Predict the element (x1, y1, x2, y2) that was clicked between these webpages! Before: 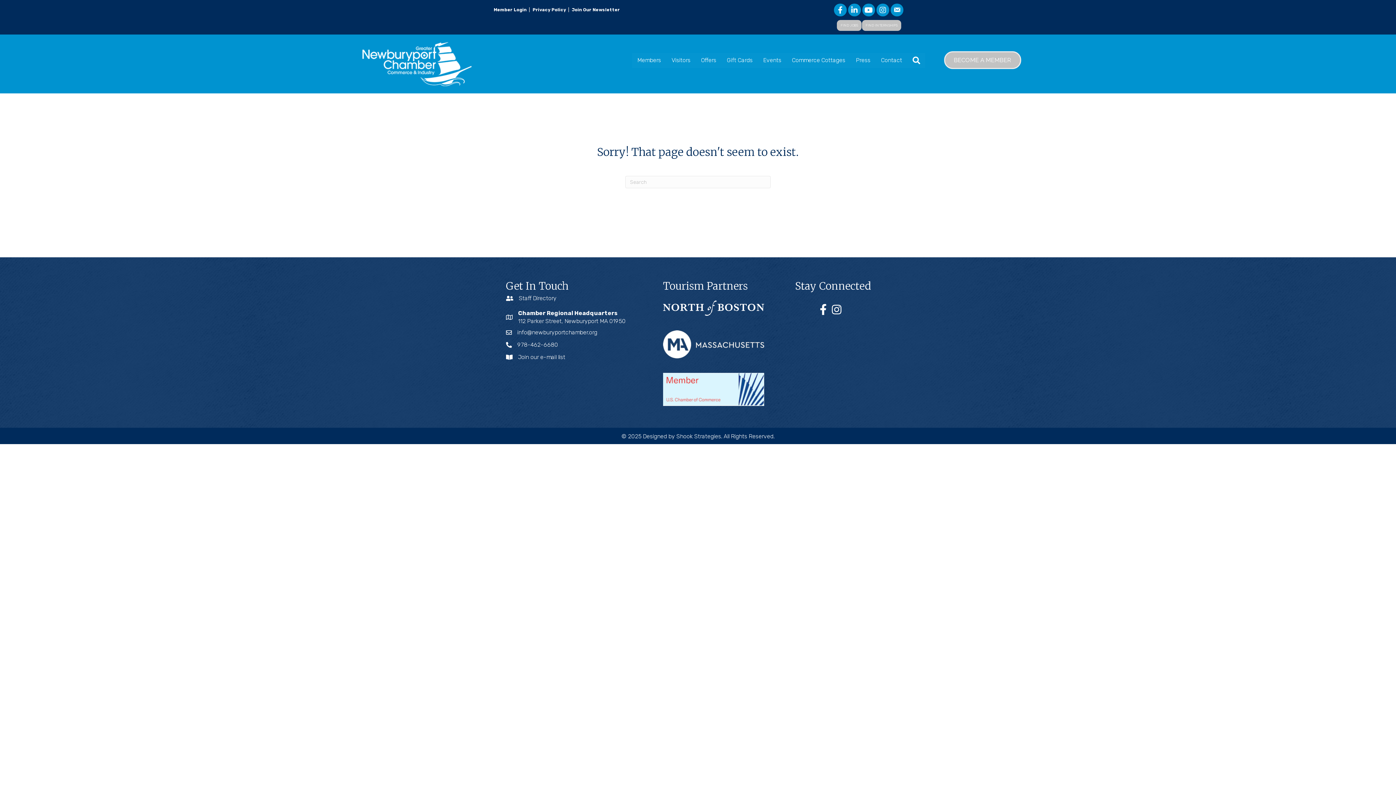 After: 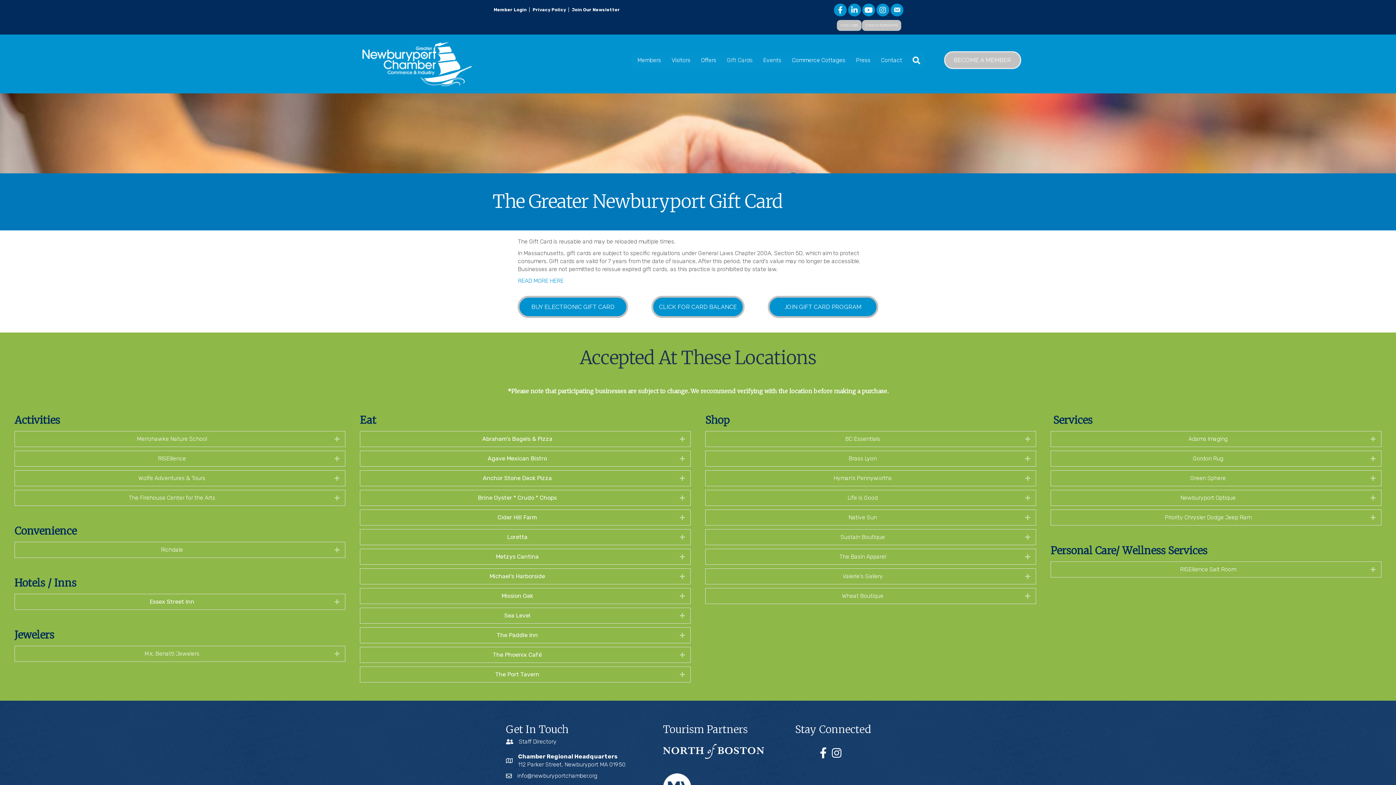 Action: label: Gift Cards bbox: (721, 53, 757, 67)